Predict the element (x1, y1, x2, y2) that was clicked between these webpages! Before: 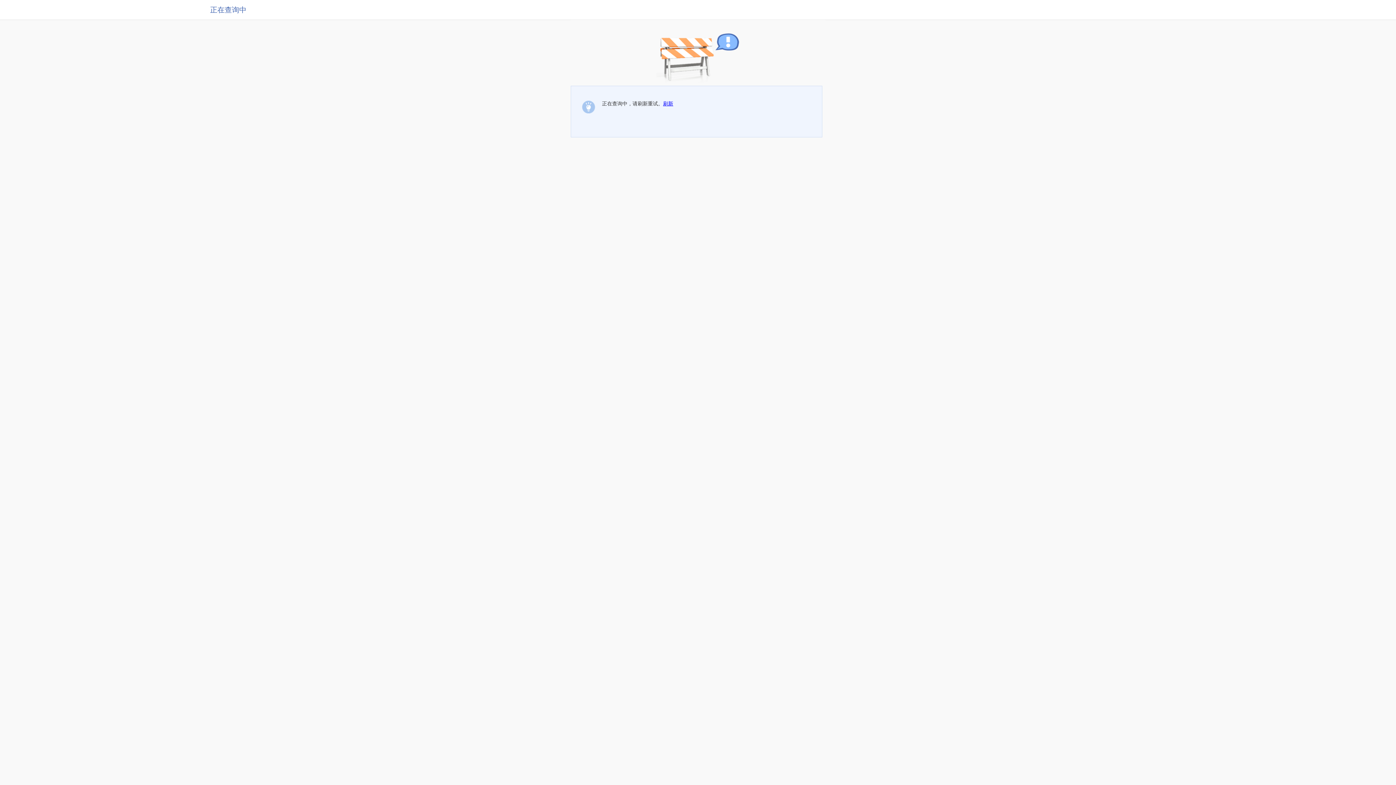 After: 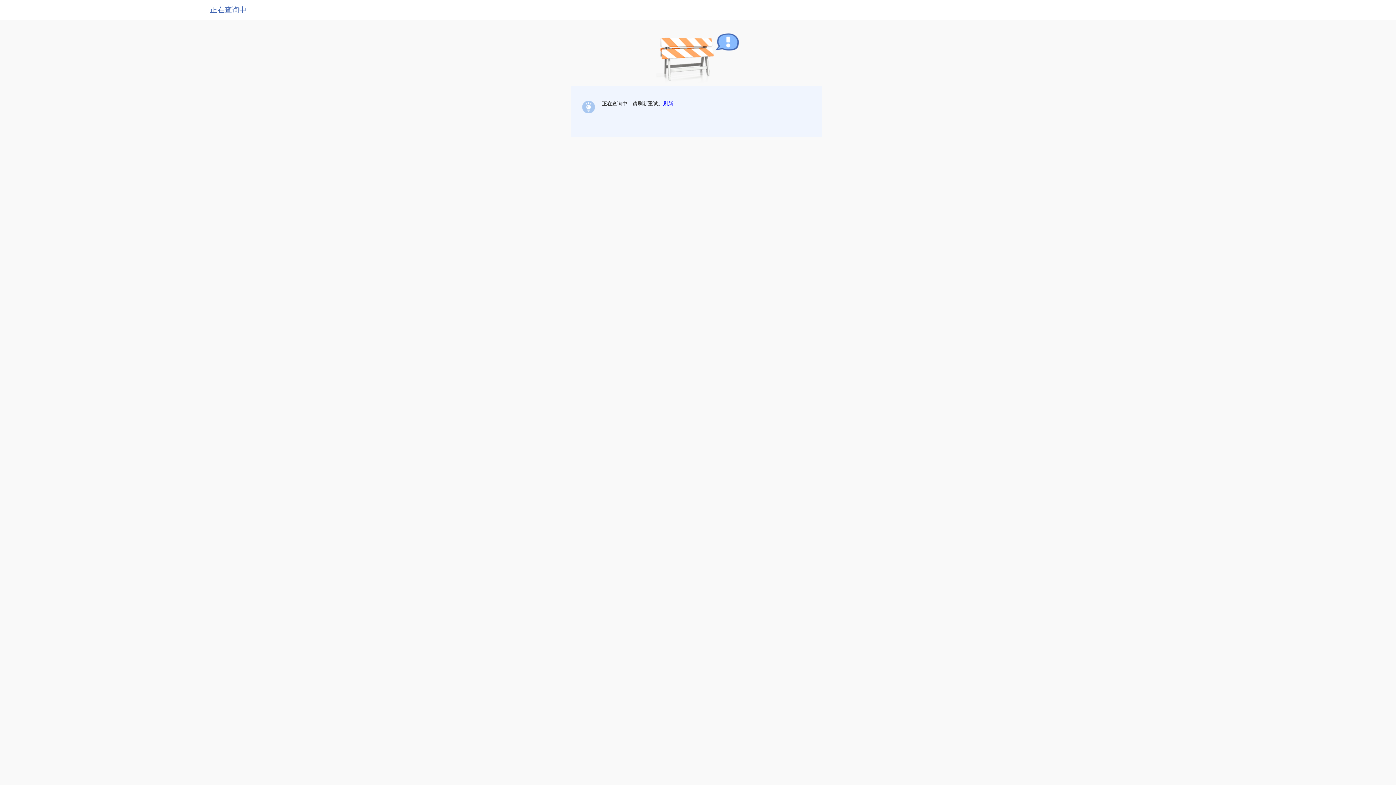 Action: bbox: (663, 100, 673, 106) label: 刷新